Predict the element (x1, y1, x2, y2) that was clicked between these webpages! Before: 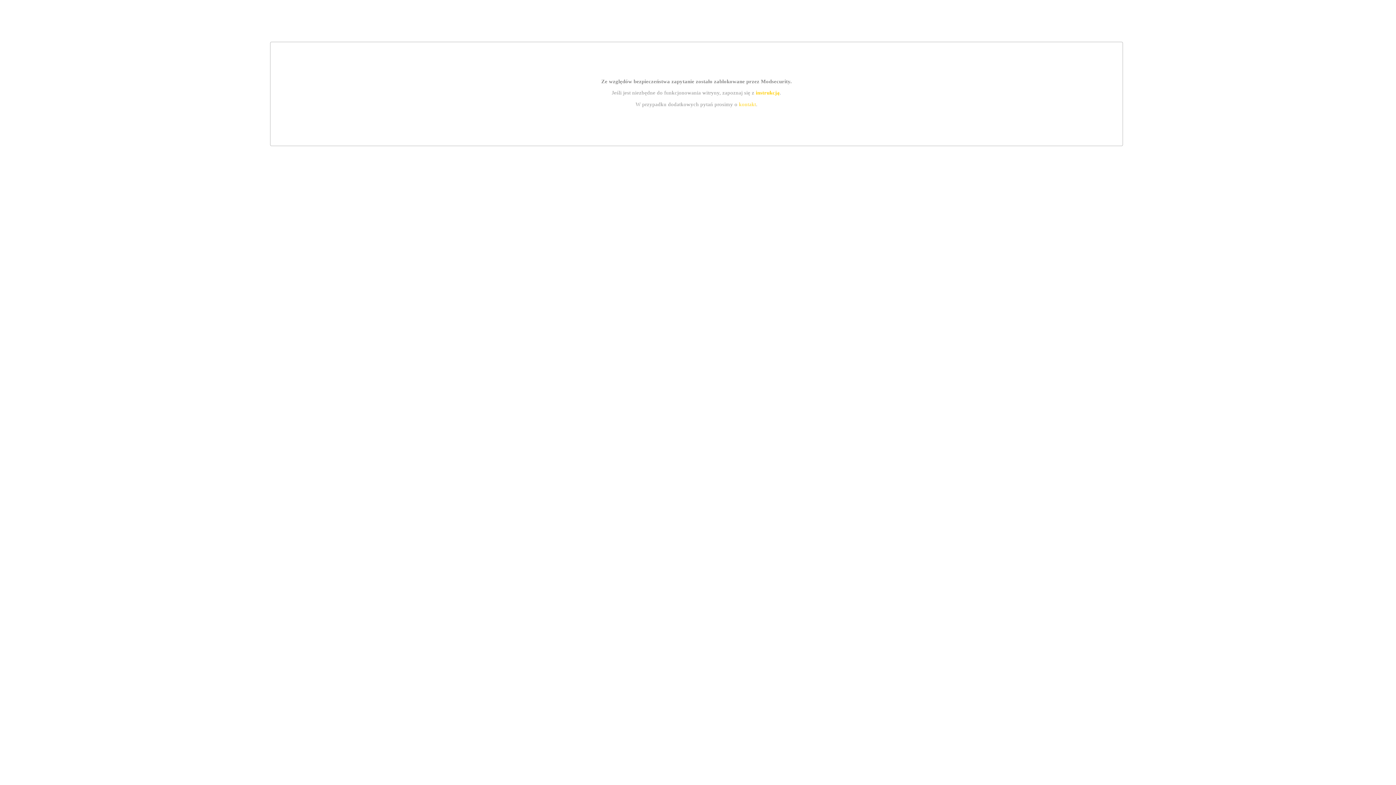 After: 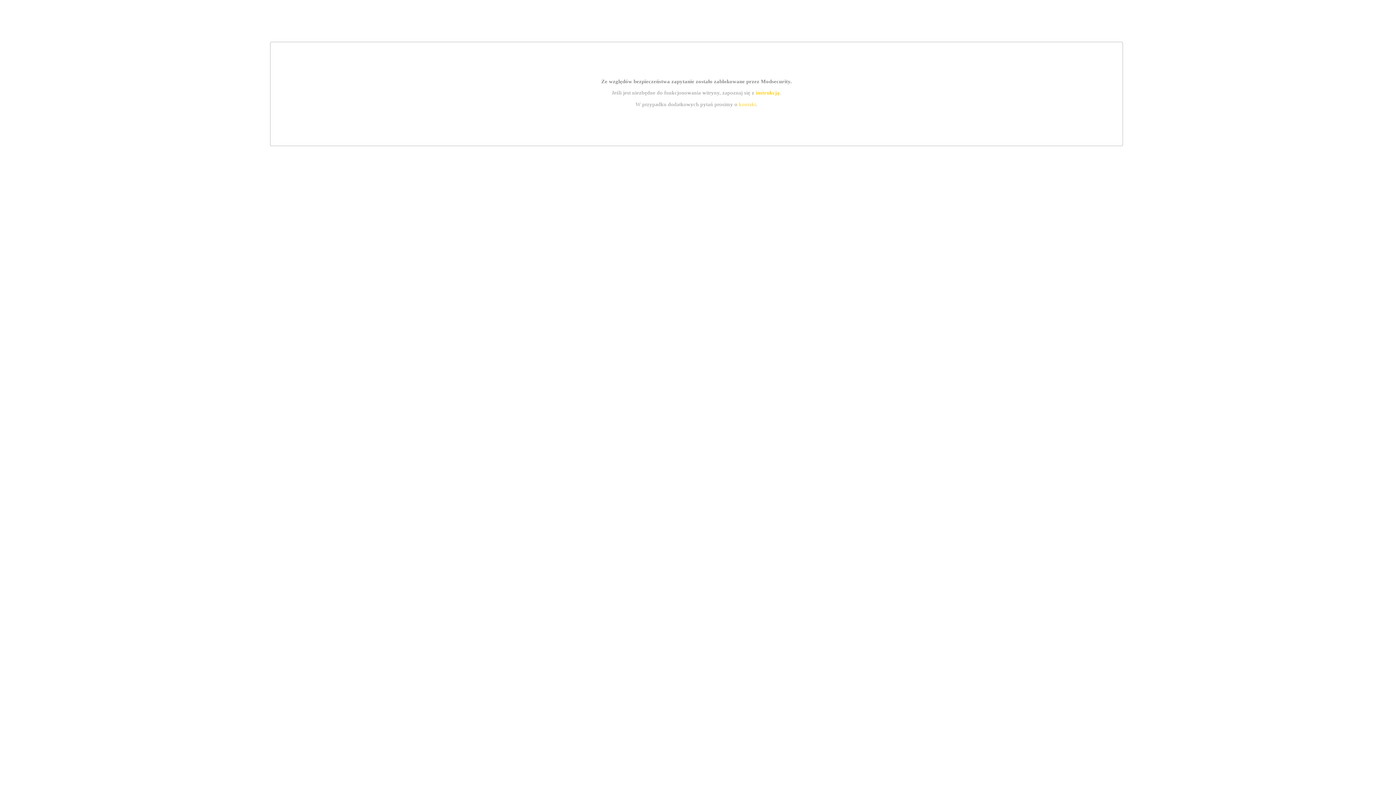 Action: label: kontakt bbox: (739, 101, 756, 107)